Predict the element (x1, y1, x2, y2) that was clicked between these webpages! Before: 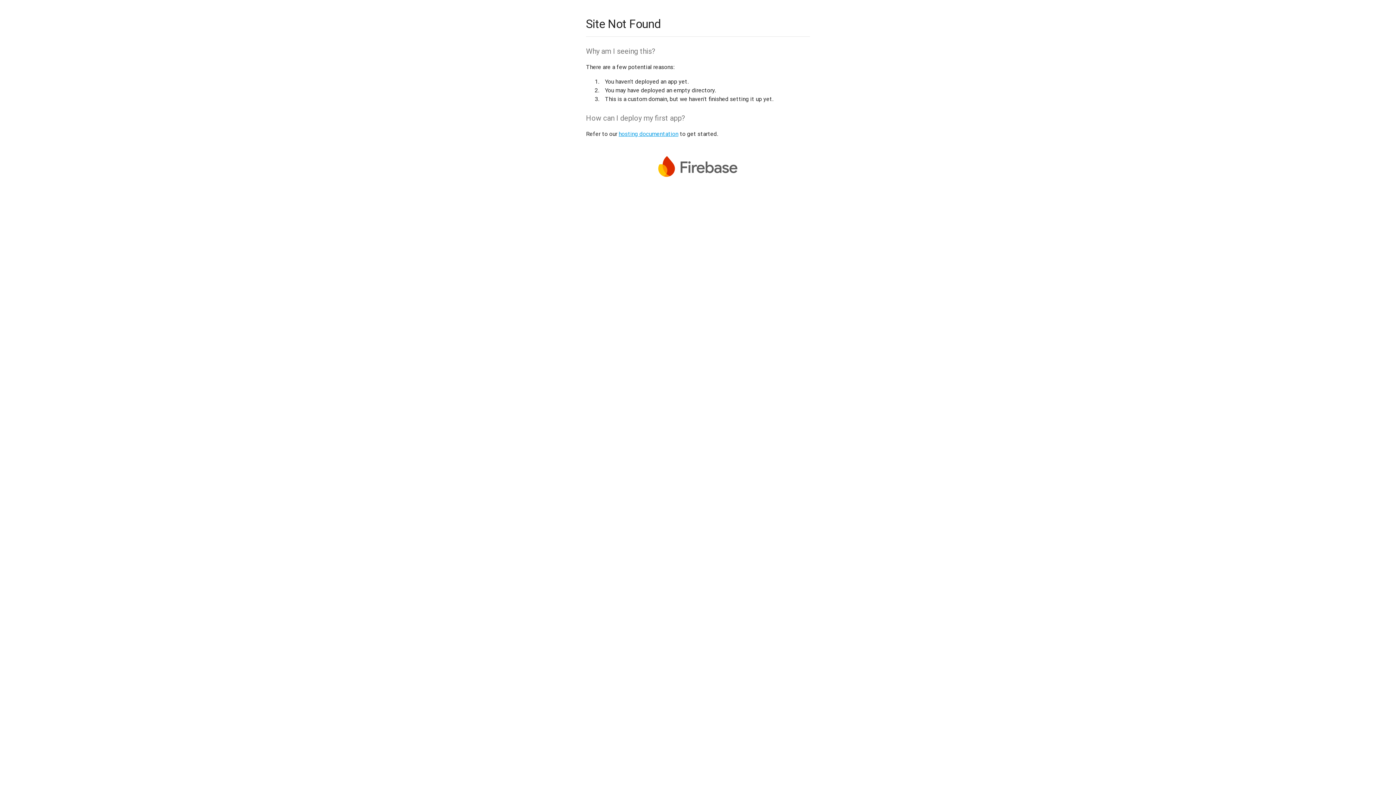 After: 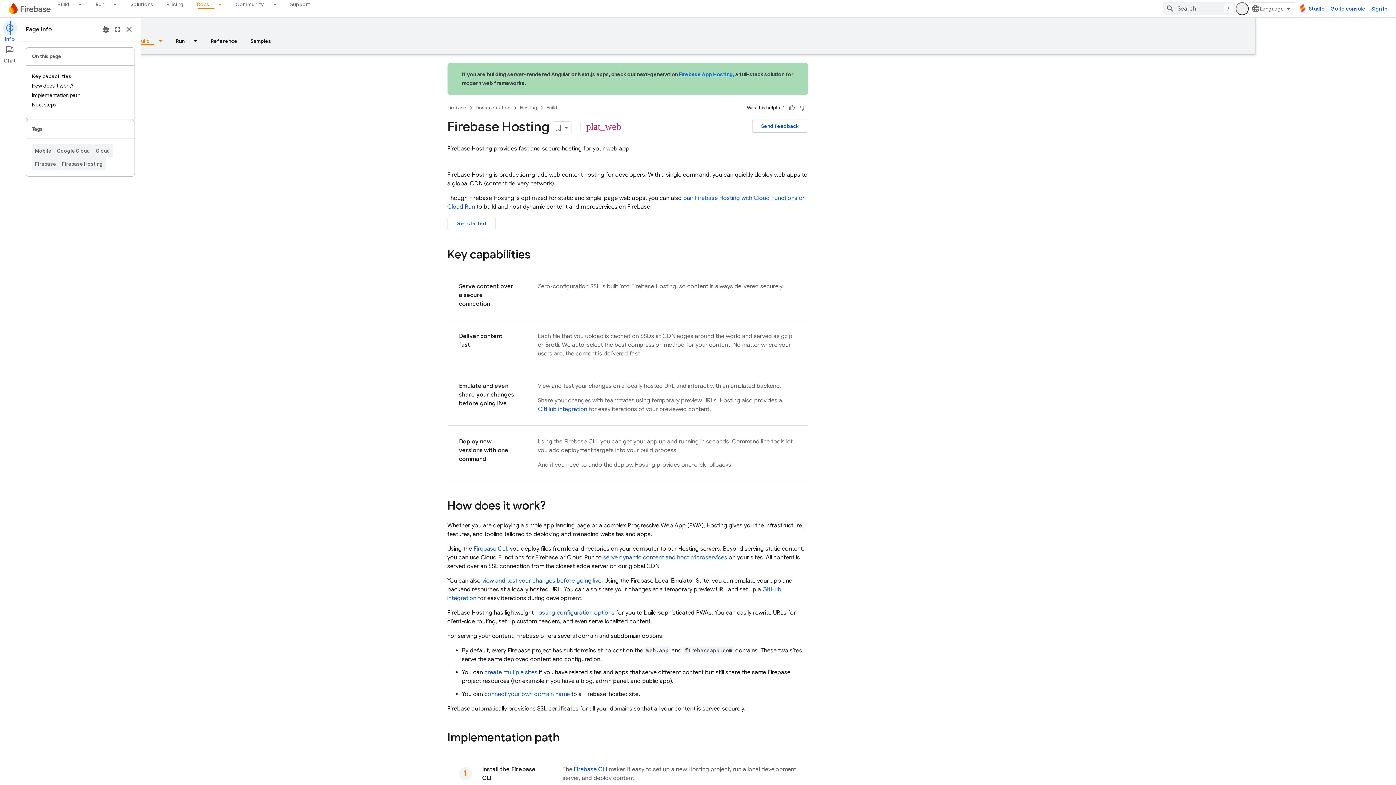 Action: label: hosting documentation bbox: (618, 130, 678, 137)